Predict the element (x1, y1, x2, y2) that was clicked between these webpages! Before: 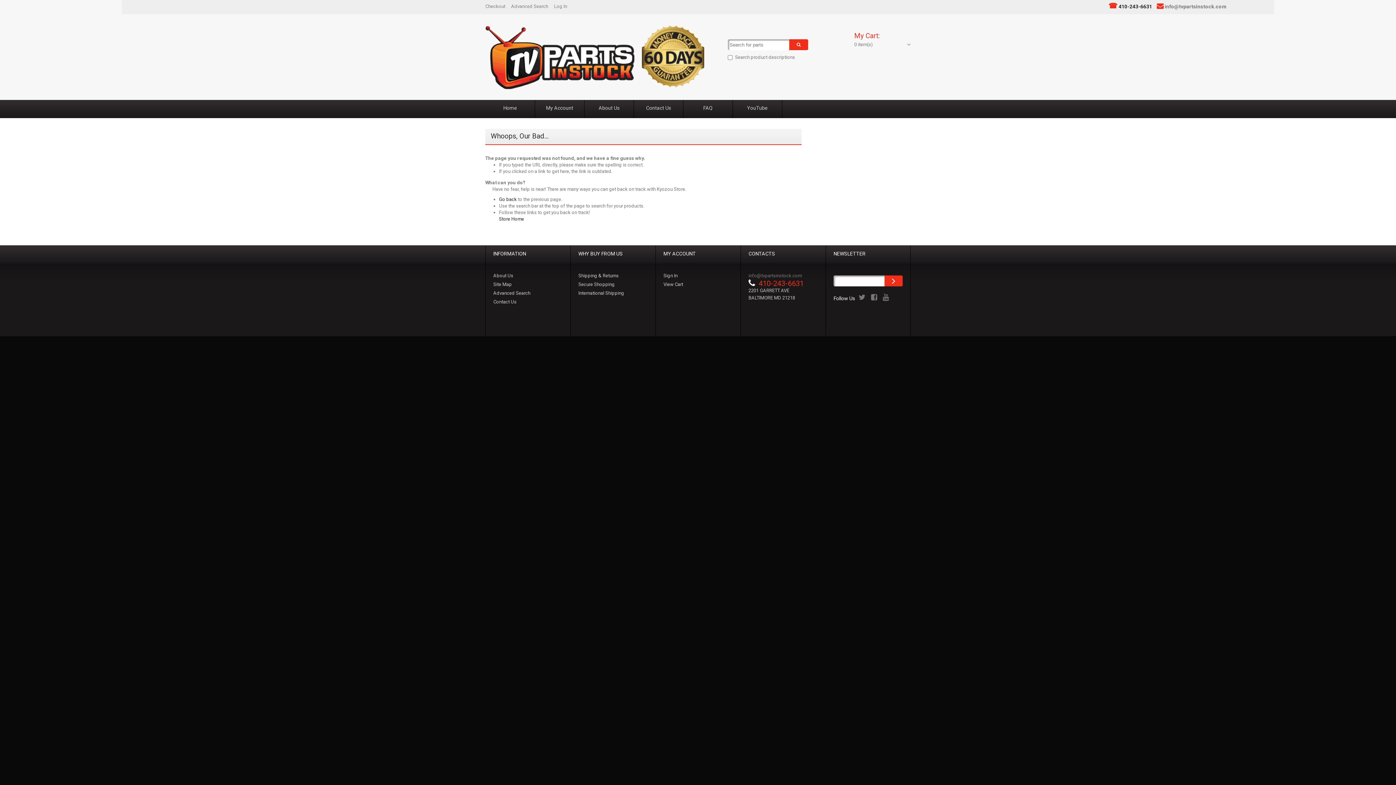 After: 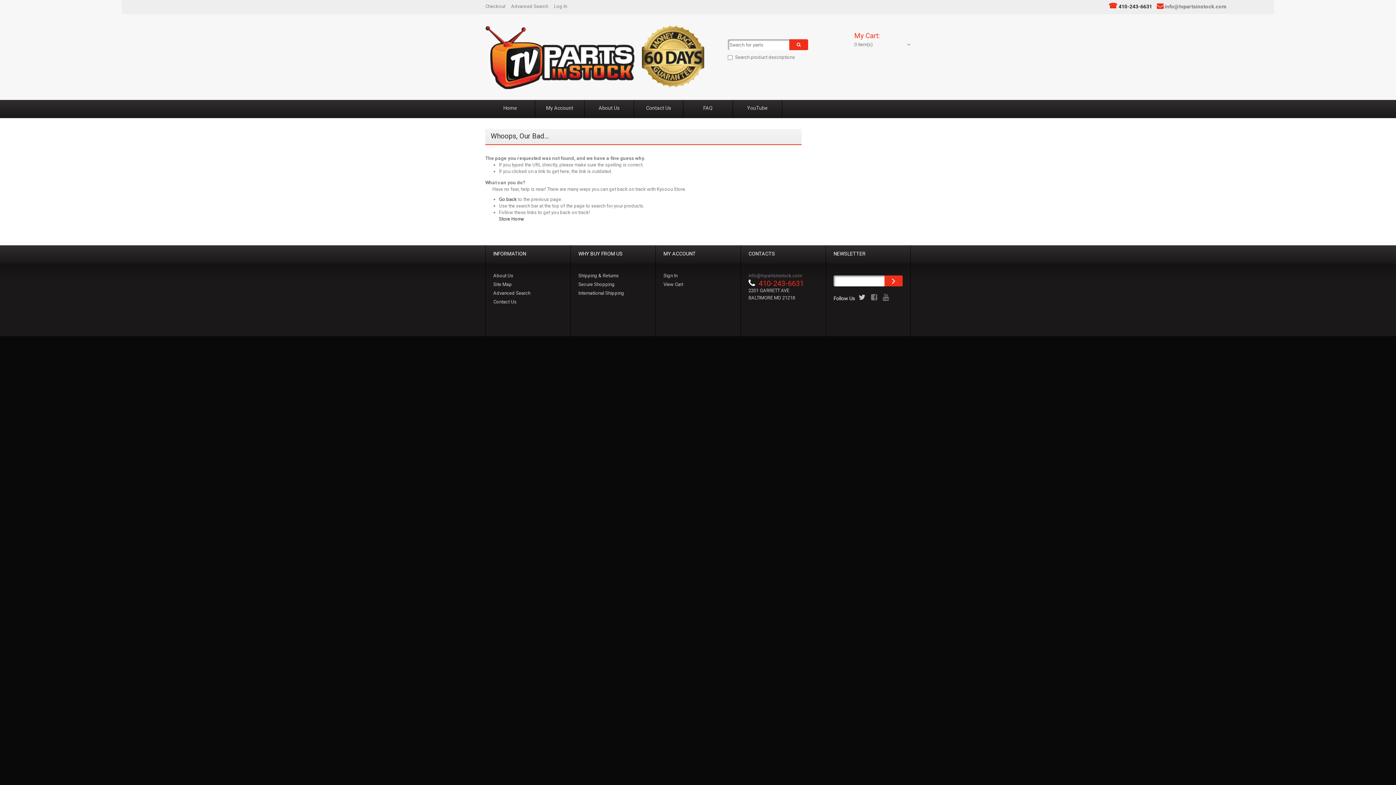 Action: bbox: (858, 293, 865, 301)